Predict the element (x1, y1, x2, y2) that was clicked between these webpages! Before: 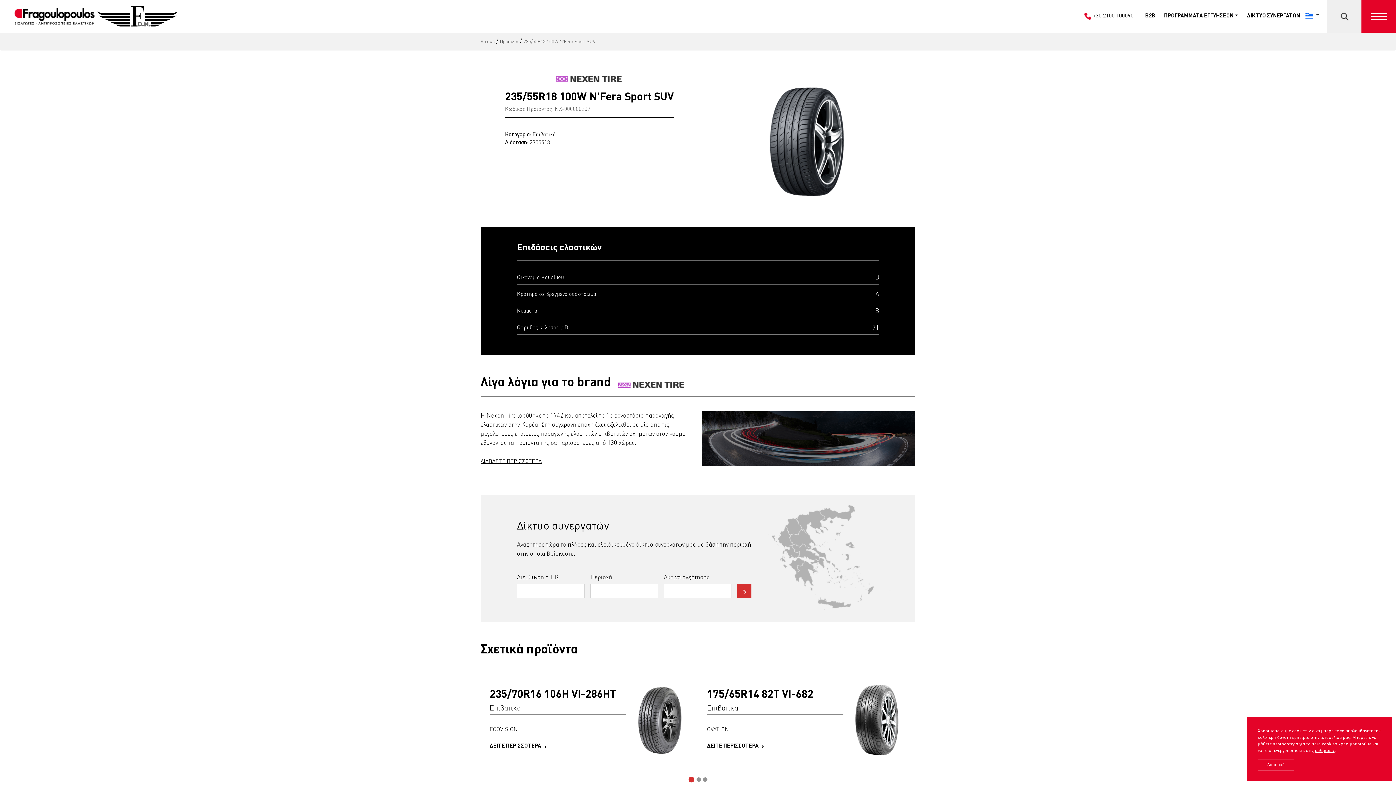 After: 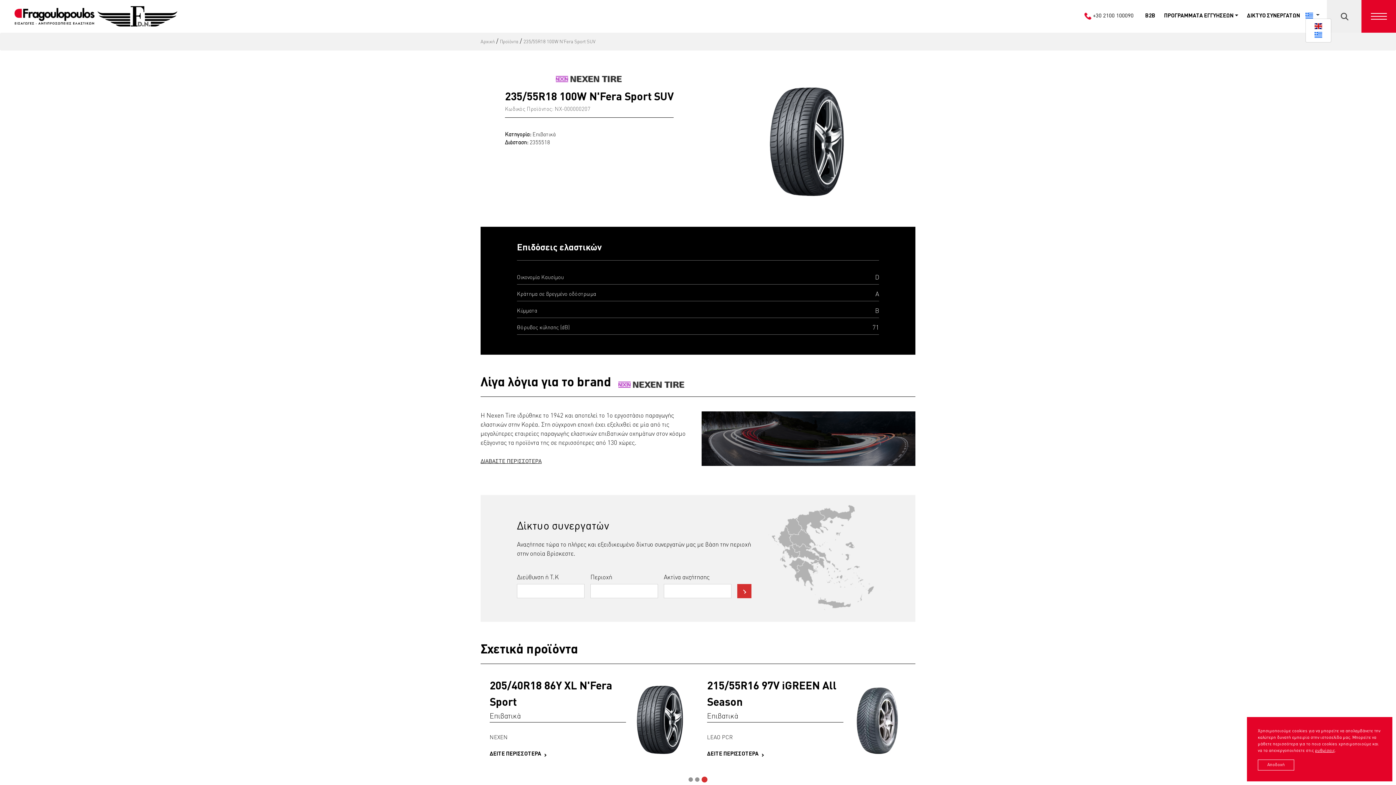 Action: label:   bbox: (1305, 12, 1320, 18)